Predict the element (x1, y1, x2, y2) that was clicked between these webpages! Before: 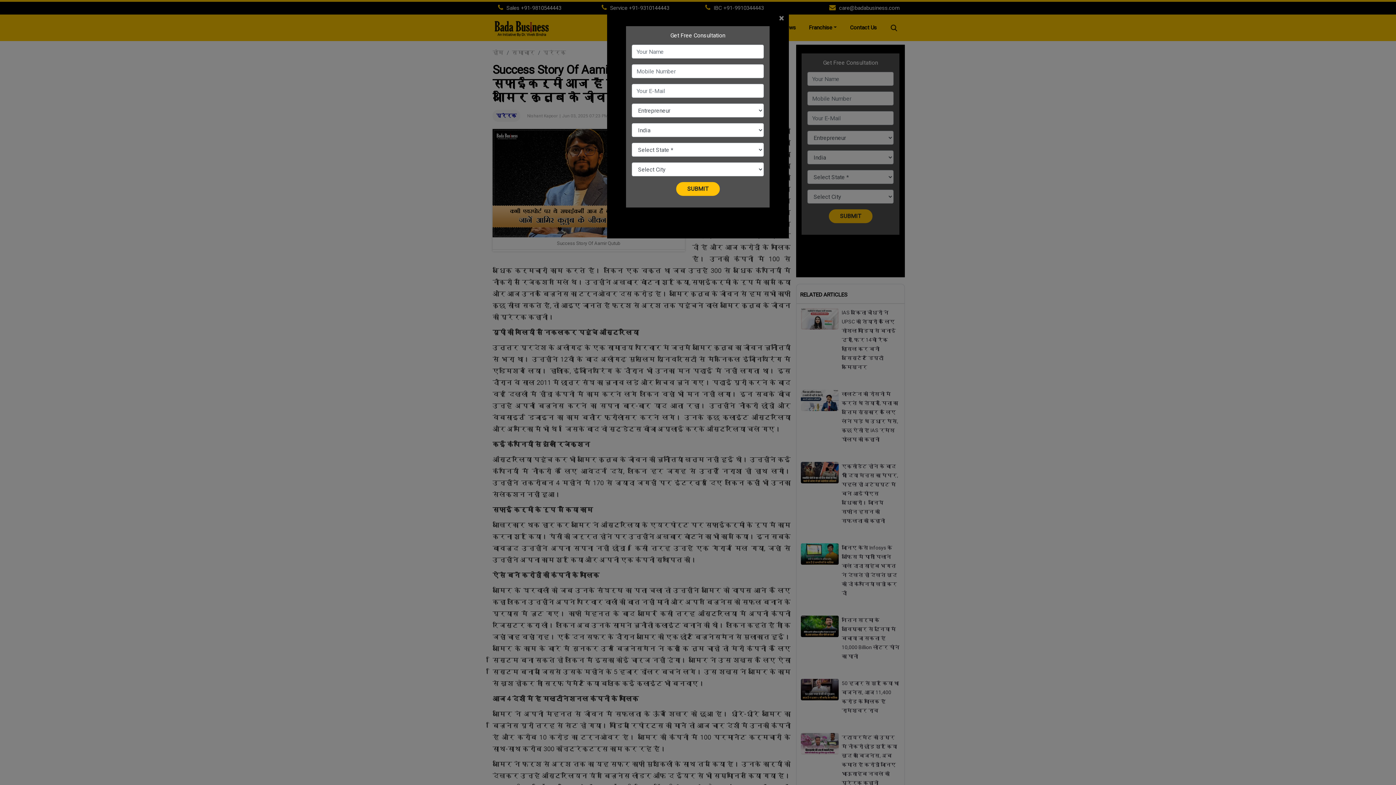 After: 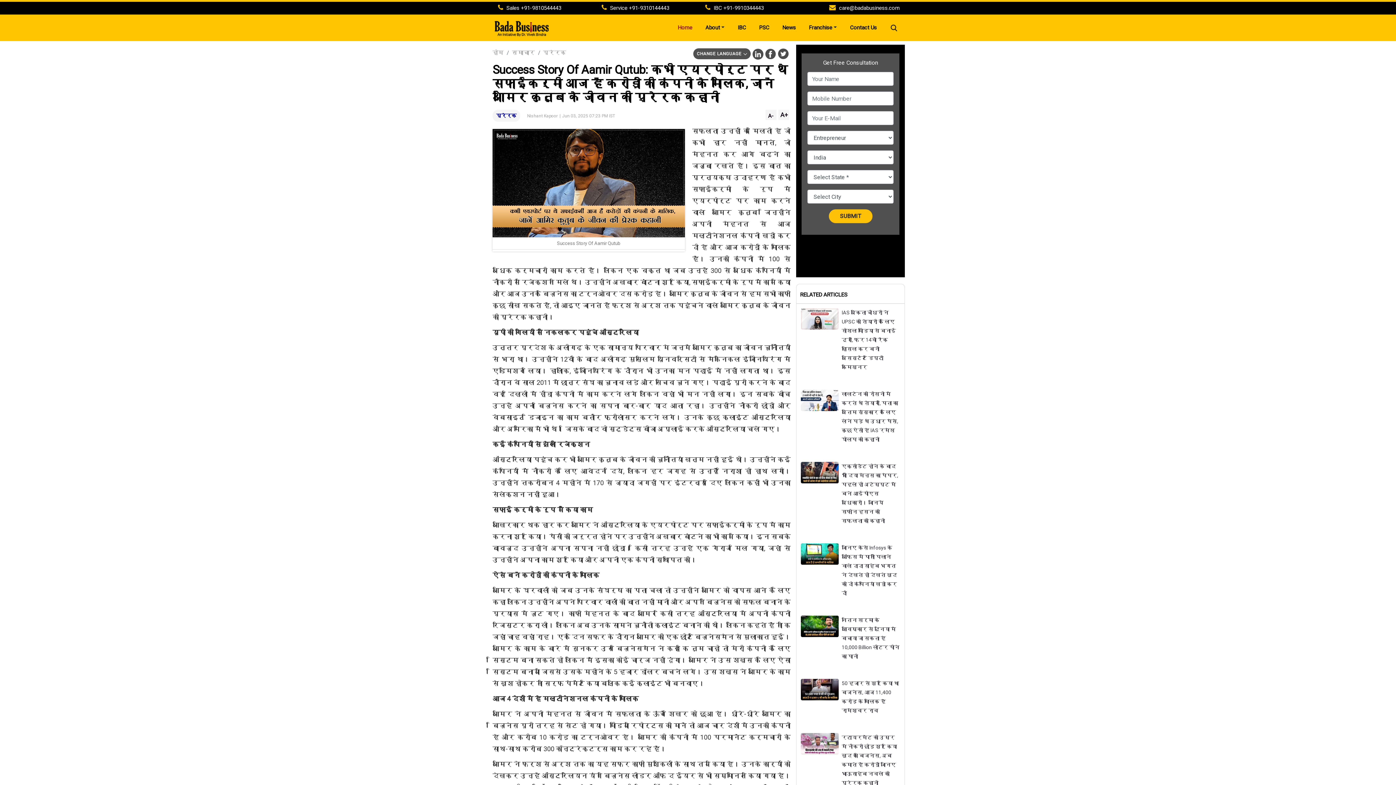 Action: bbox: (779, 13, 789, 22) label: Close